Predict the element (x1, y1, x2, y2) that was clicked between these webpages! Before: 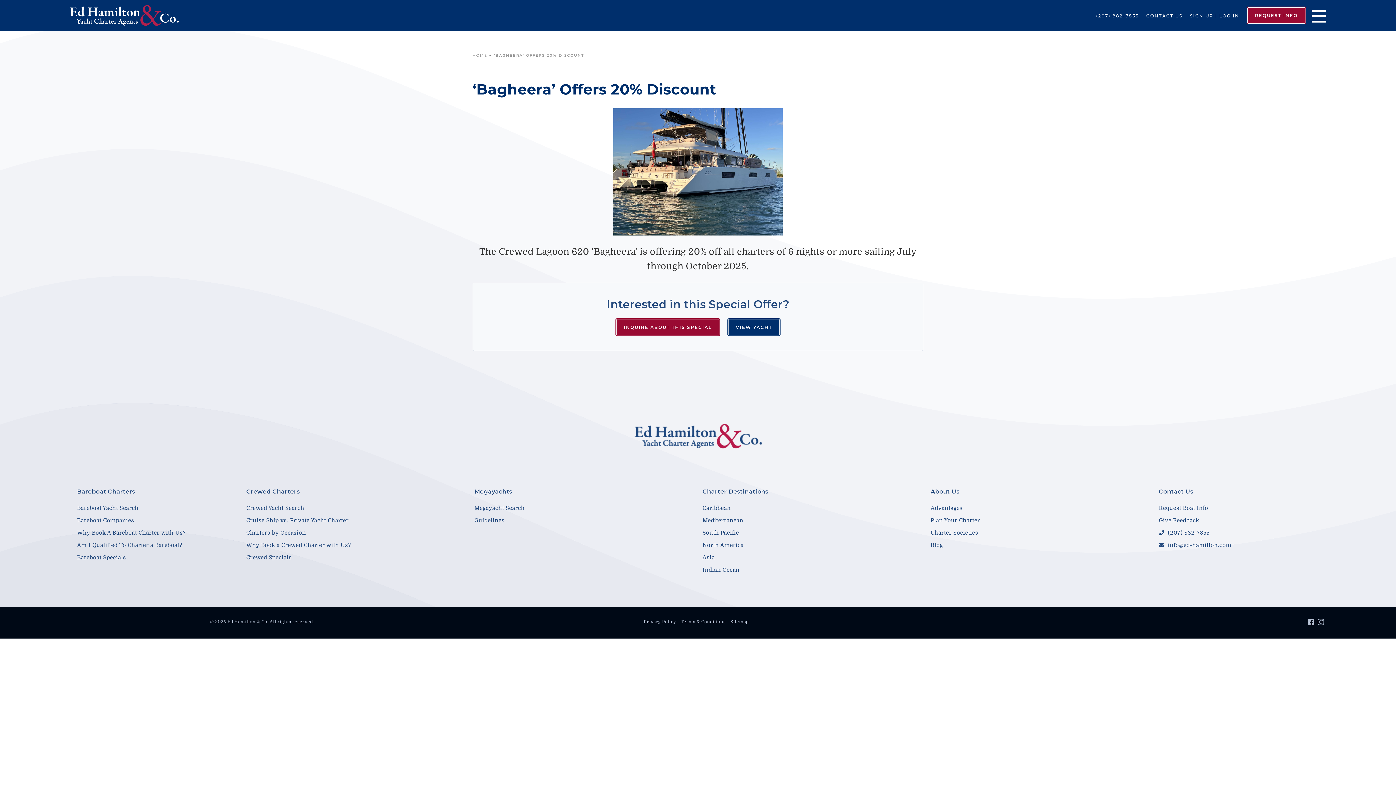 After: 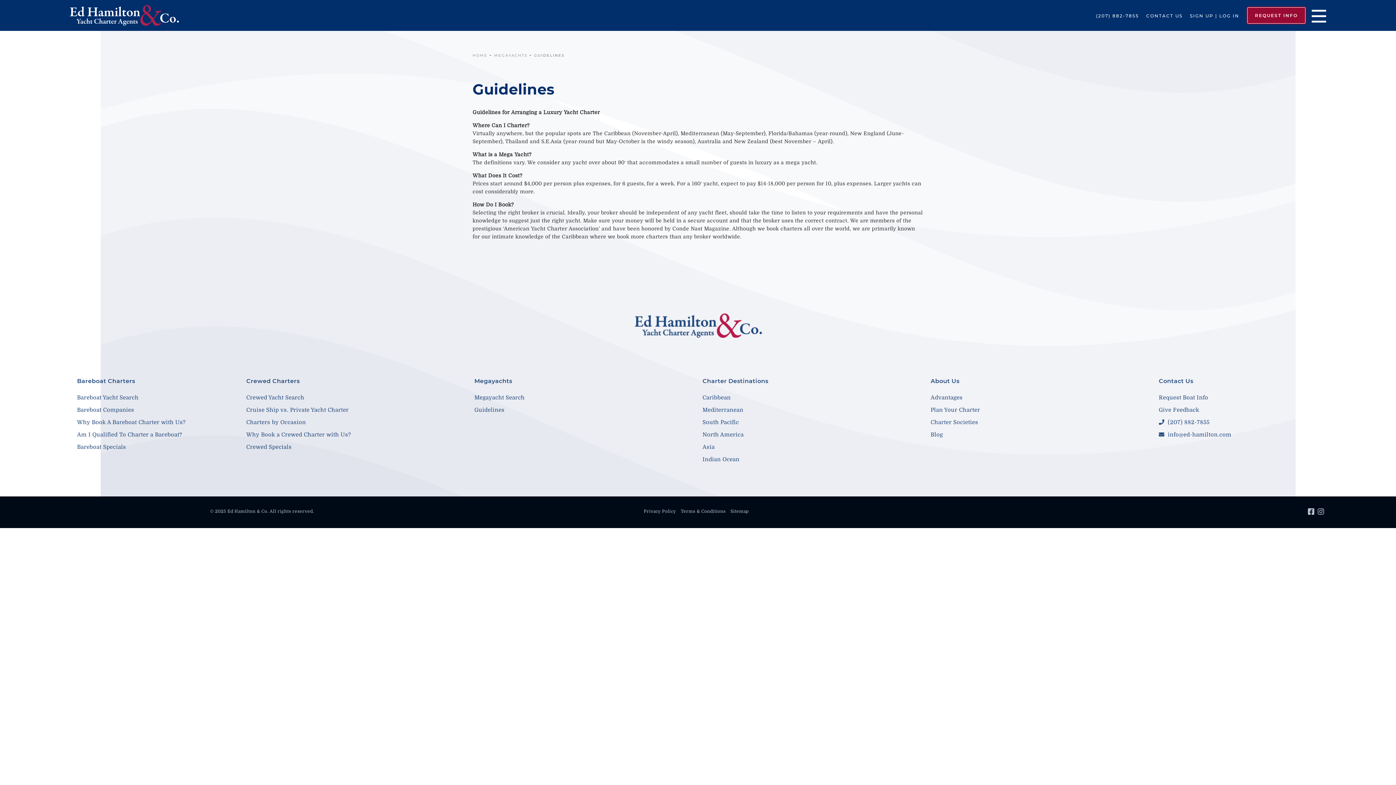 Action: bbox: (474, 517, 504, 523) label: Guidelines